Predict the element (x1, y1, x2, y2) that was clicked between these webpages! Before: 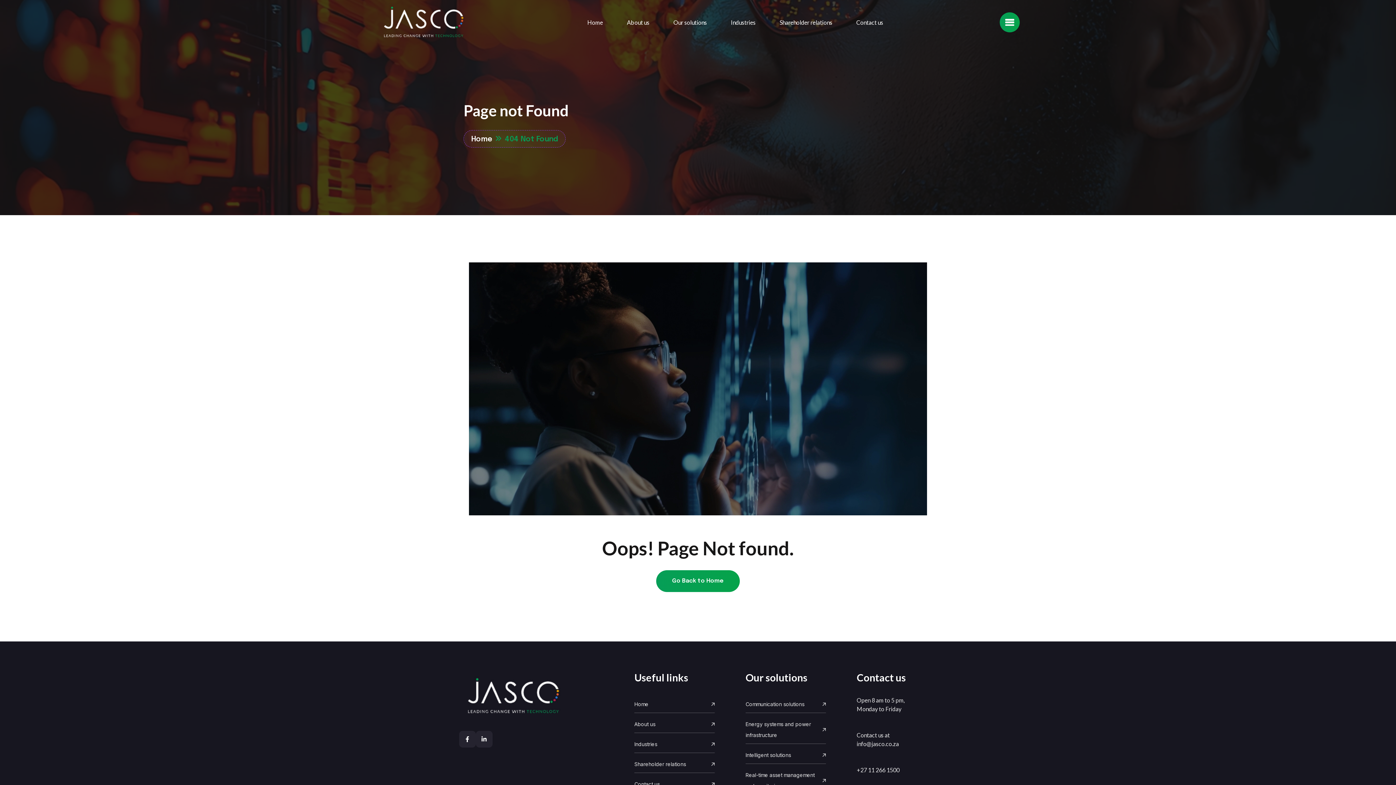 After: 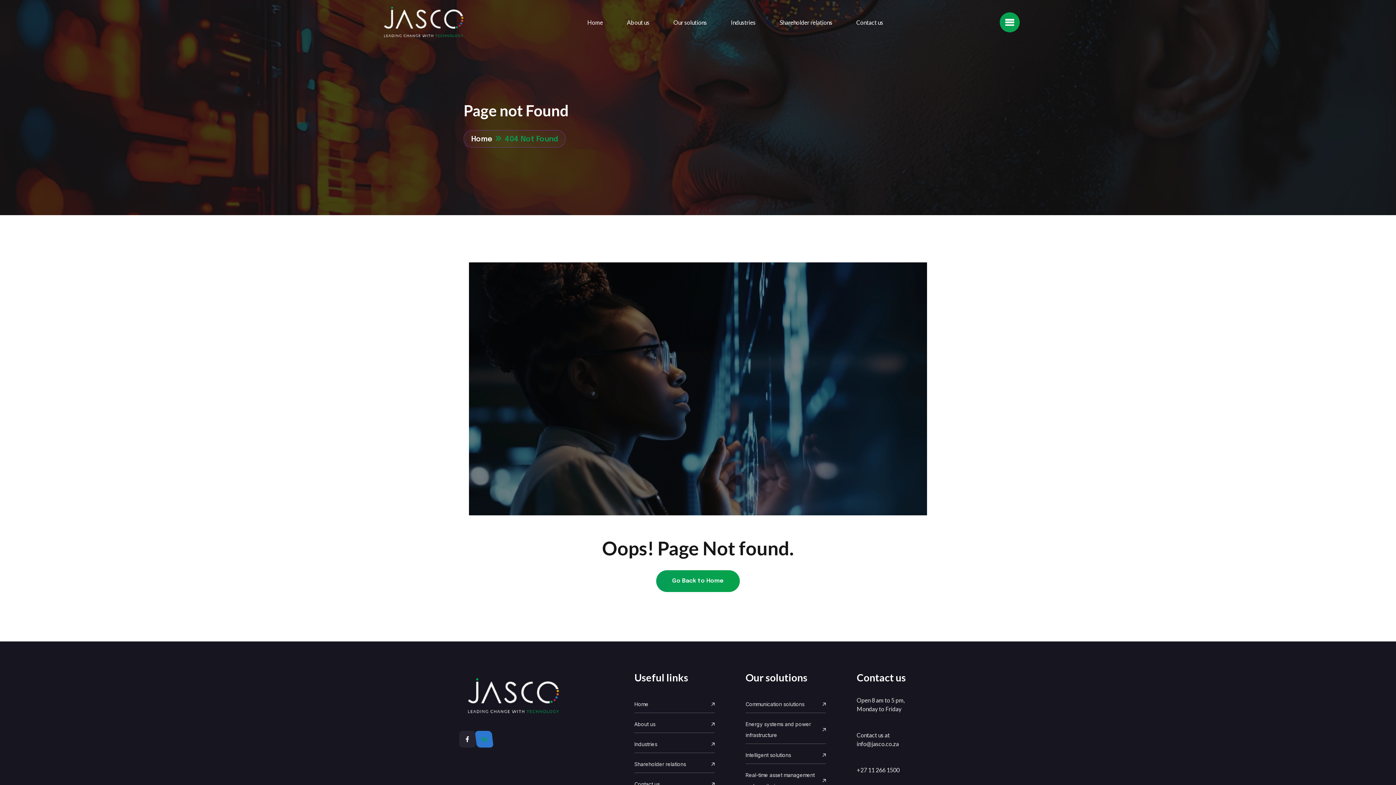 Action: bbox: (475, 731, 492, 747)